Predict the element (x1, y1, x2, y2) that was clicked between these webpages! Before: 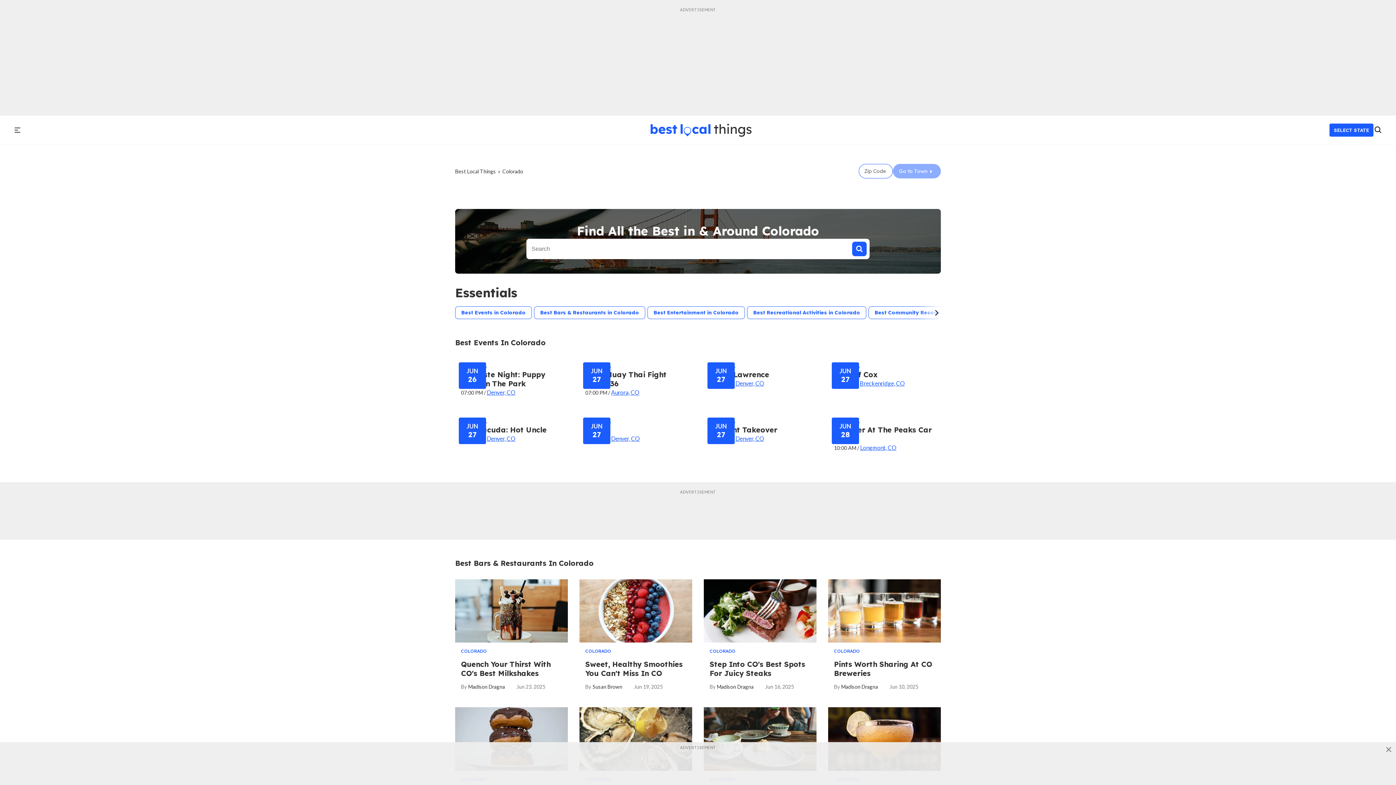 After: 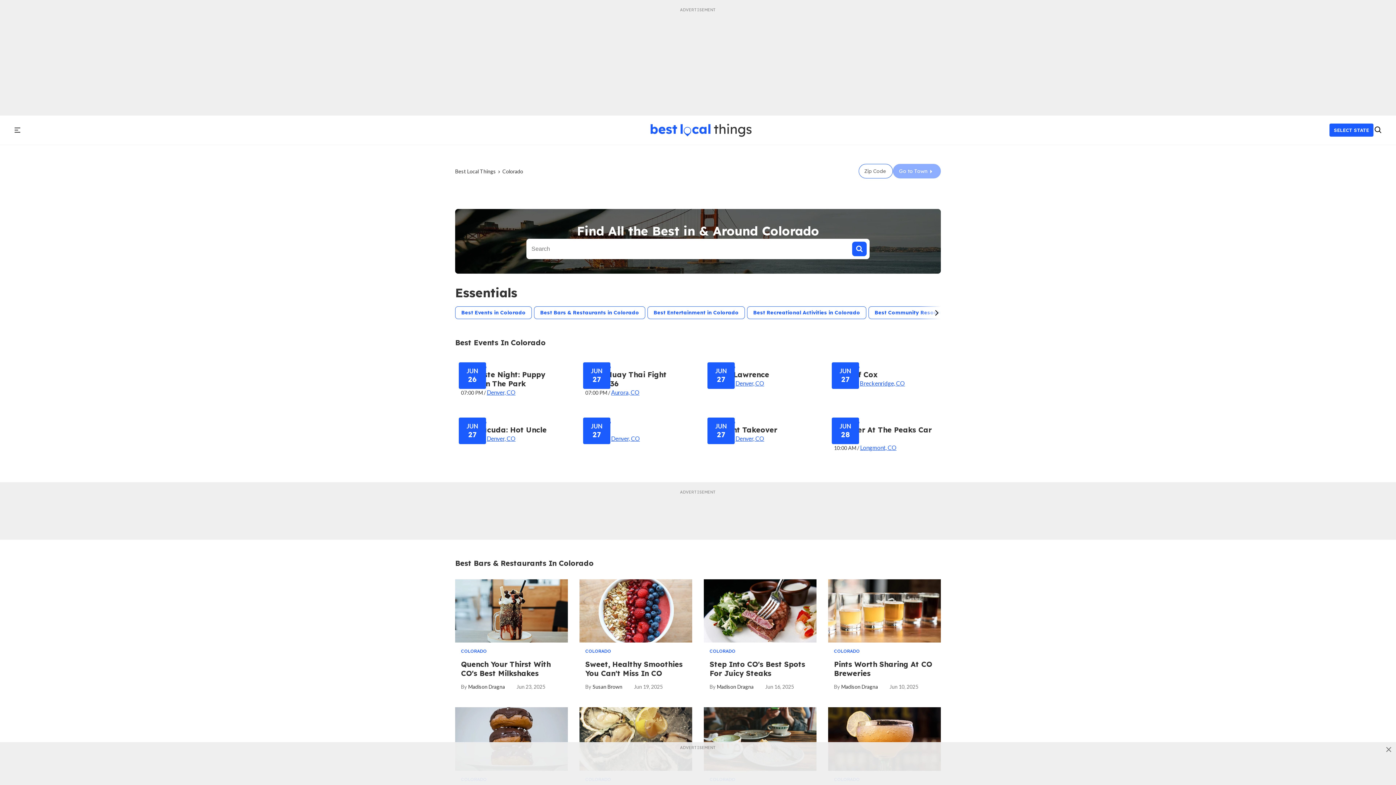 Action: label: COLORADO bbox: (834, 648, 860, 654)